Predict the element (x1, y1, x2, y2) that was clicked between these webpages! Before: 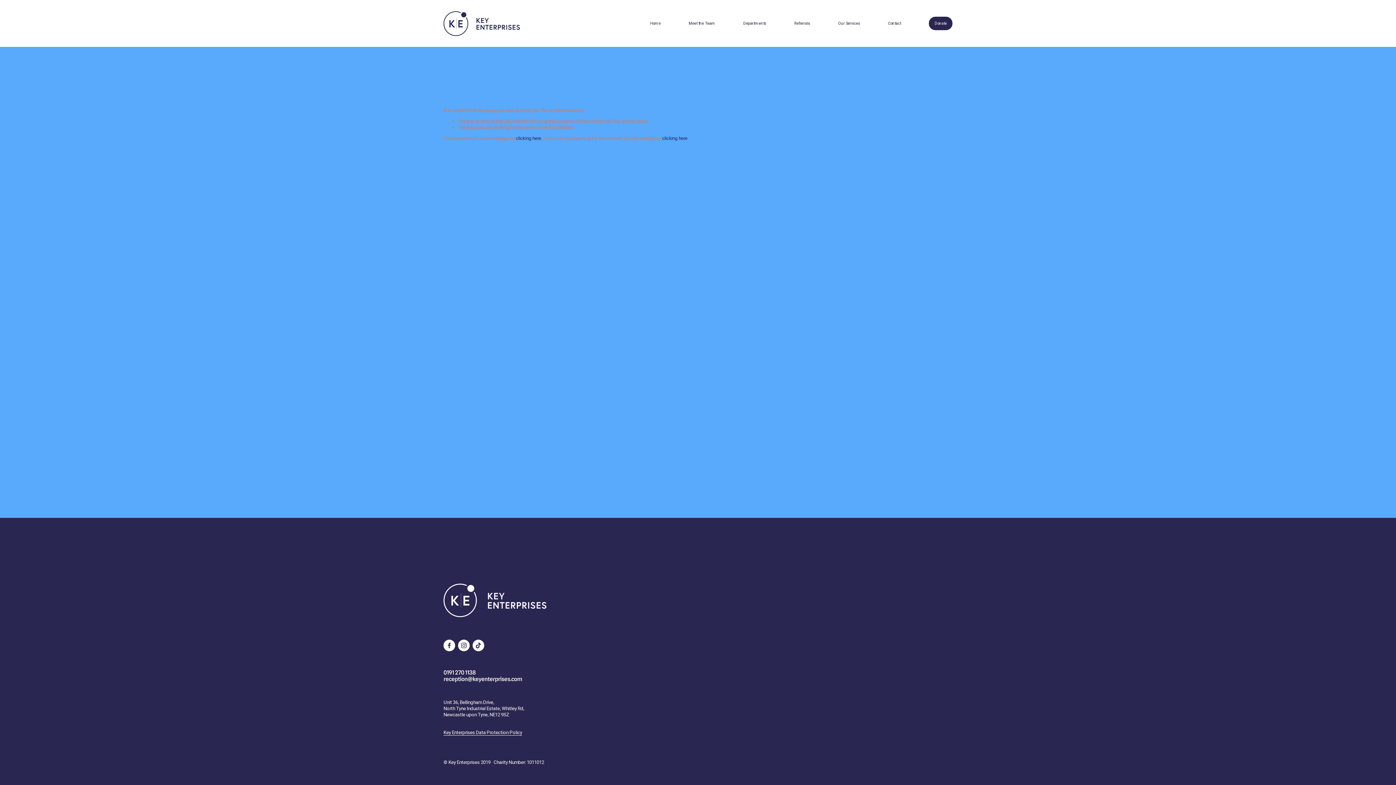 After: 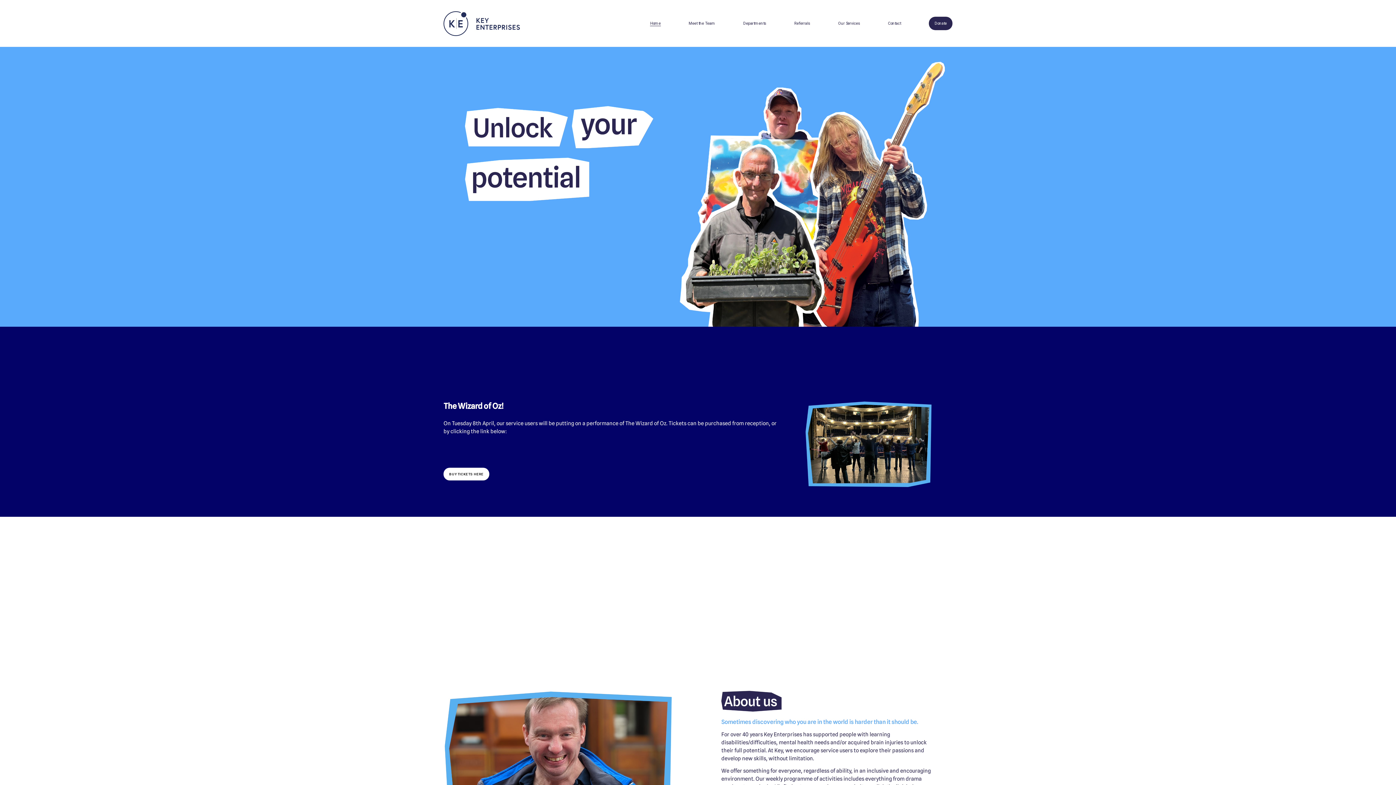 Action: label: clicking here bbox: (516, 135, 541, 141)